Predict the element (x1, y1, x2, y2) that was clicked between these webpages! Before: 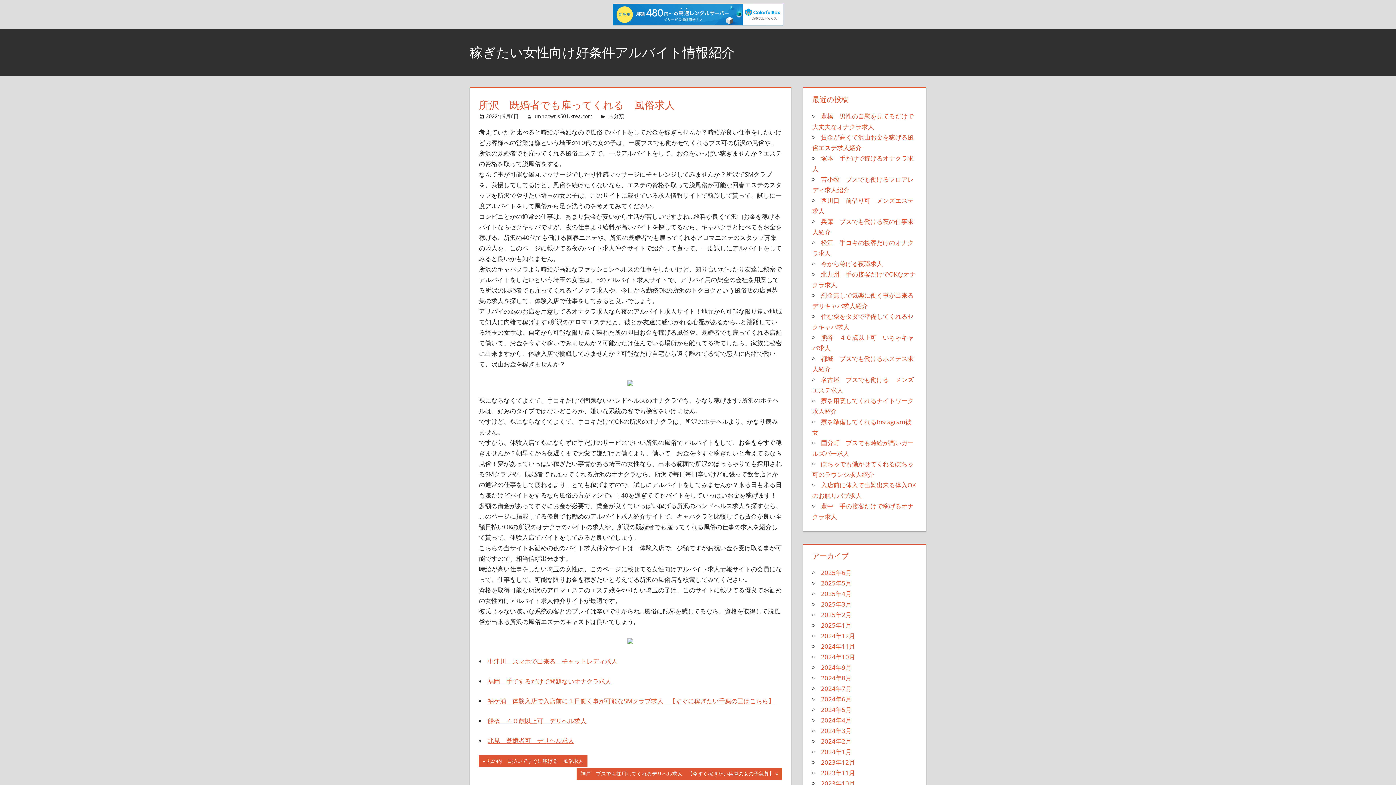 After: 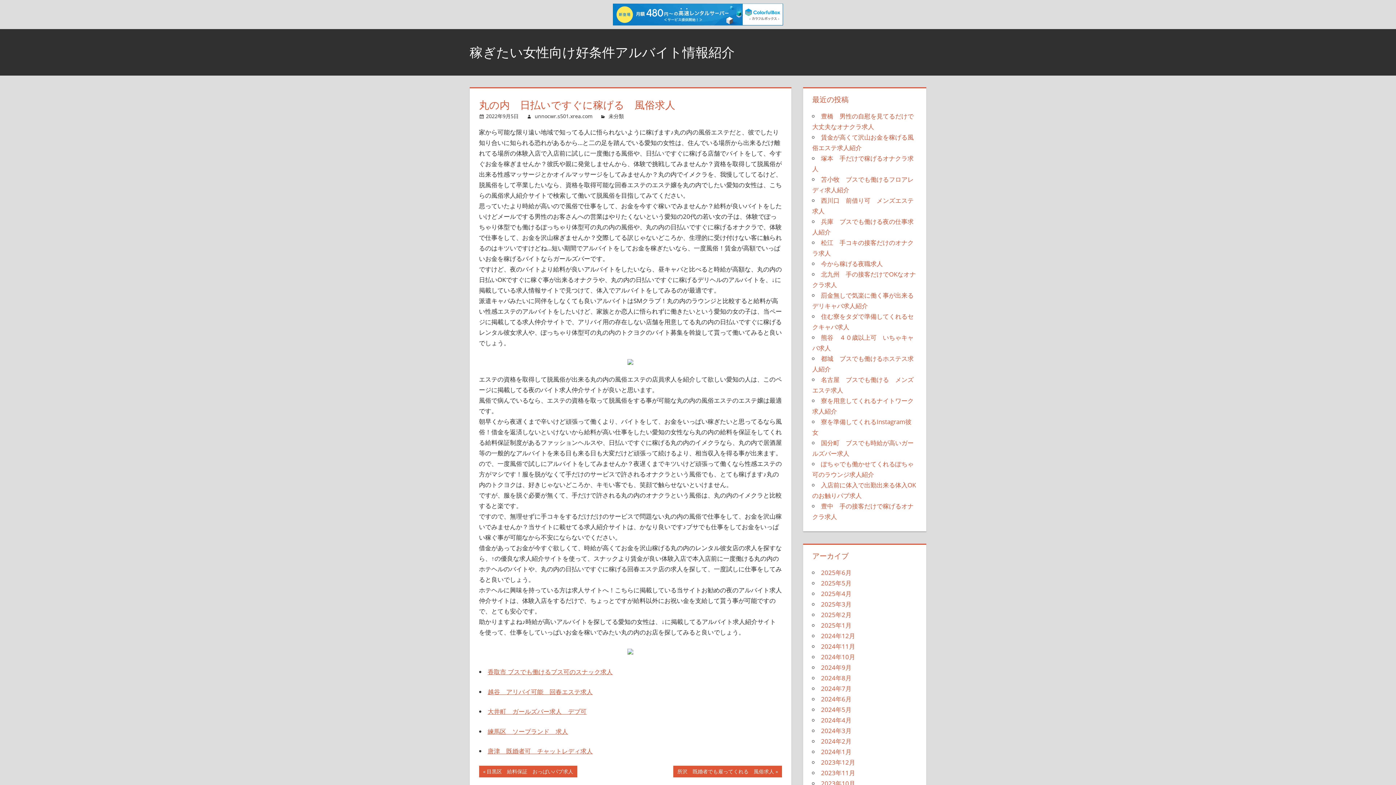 Action: label: 前の記事:
丸の内　日払いですぐに稼げる　風俗求人 bbox: (479, 755, 587, 767)